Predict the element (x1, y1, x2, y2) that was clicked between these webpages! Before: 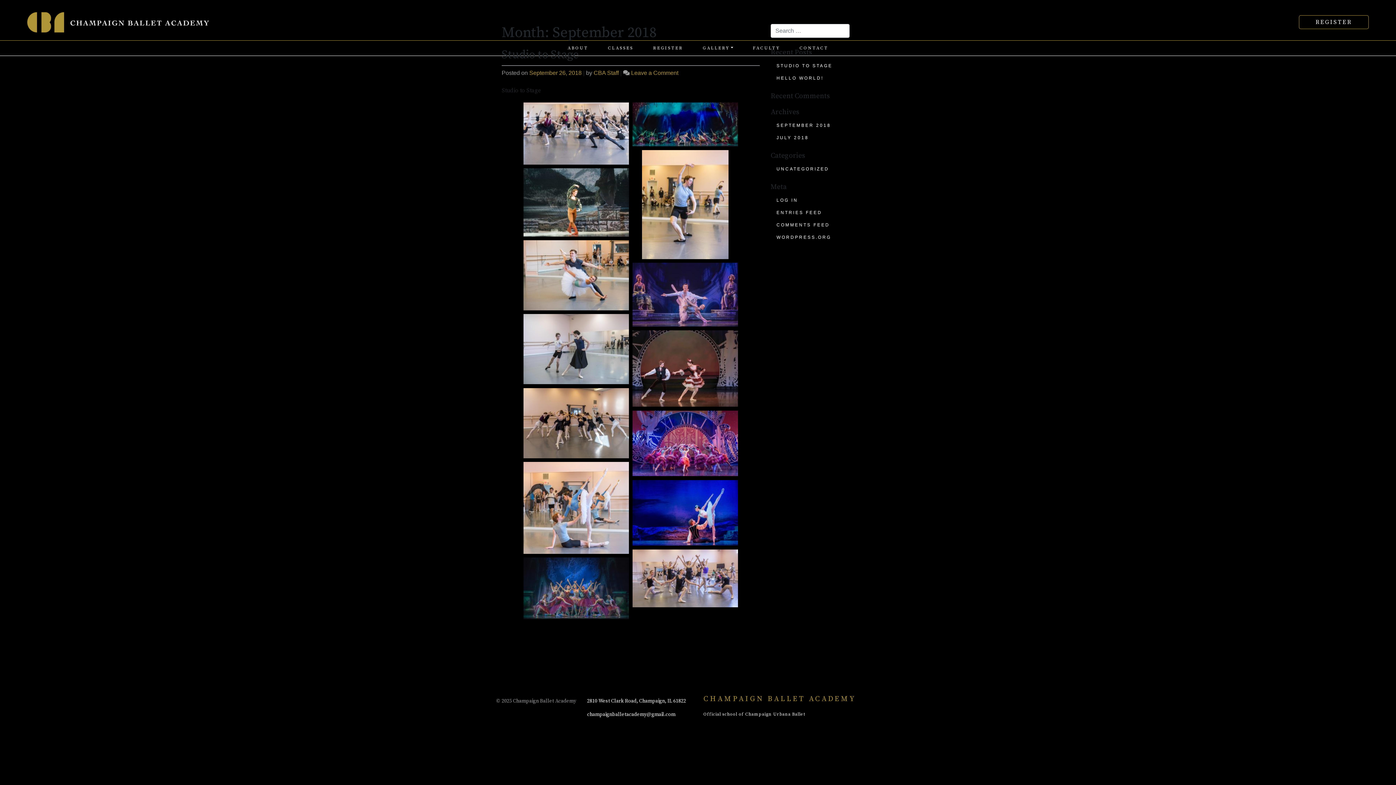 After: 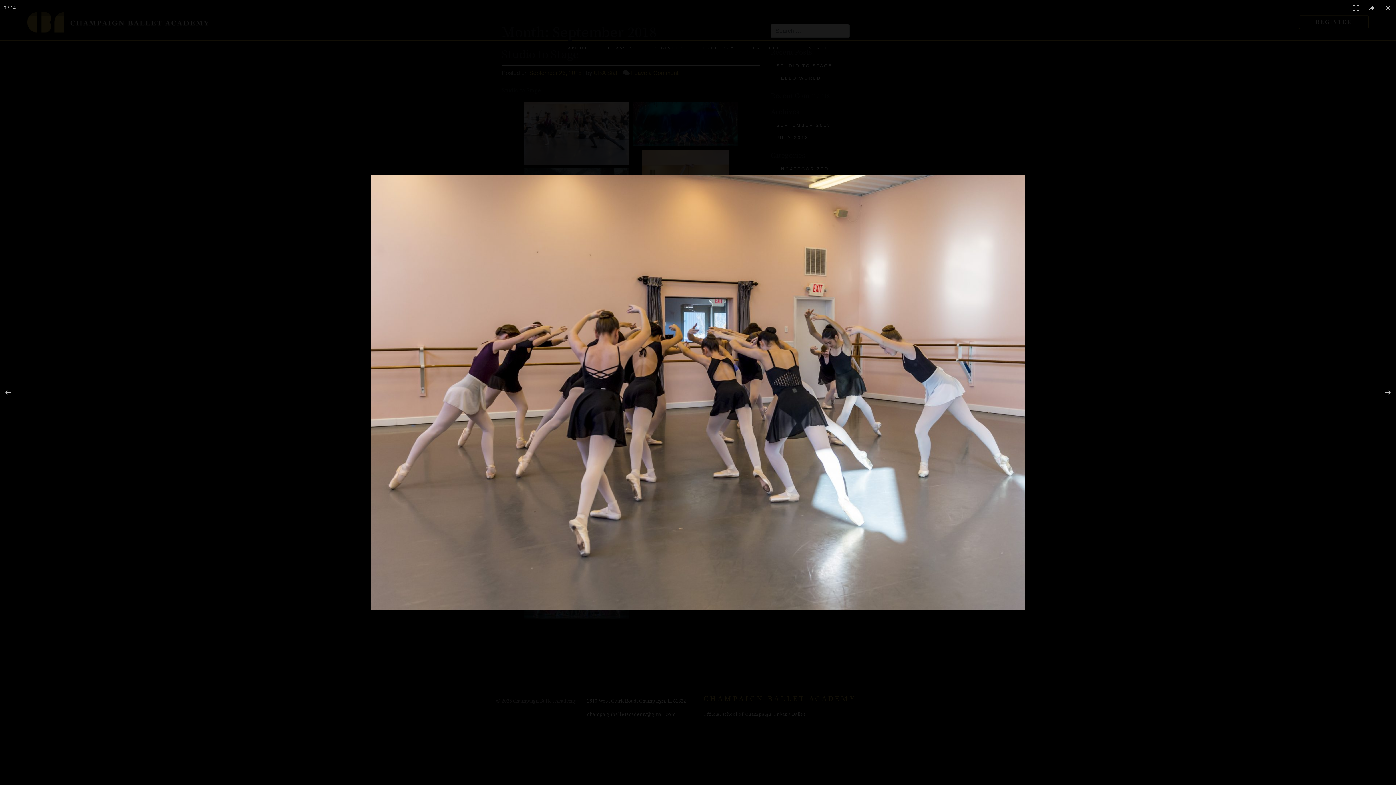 Action: bbox: (523, 388, 629, 458)